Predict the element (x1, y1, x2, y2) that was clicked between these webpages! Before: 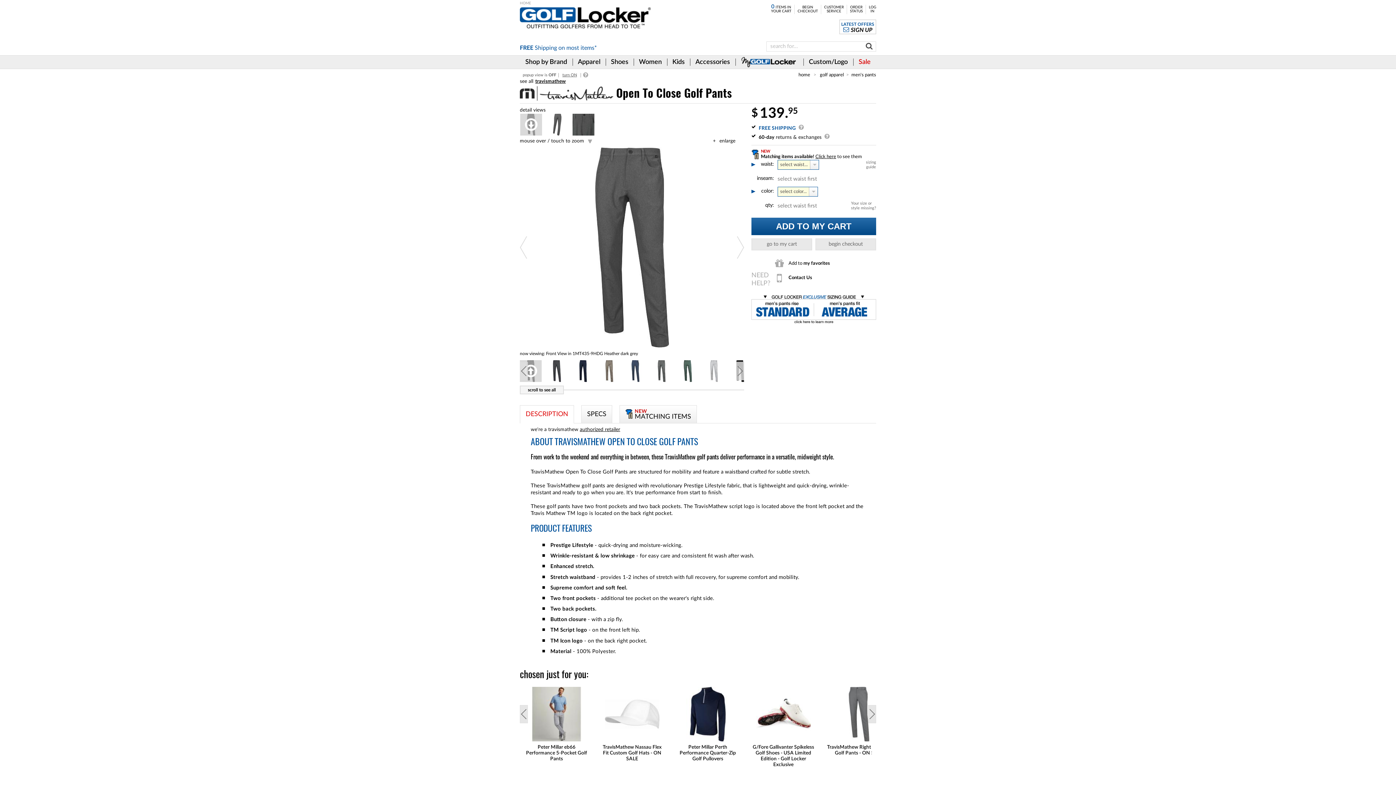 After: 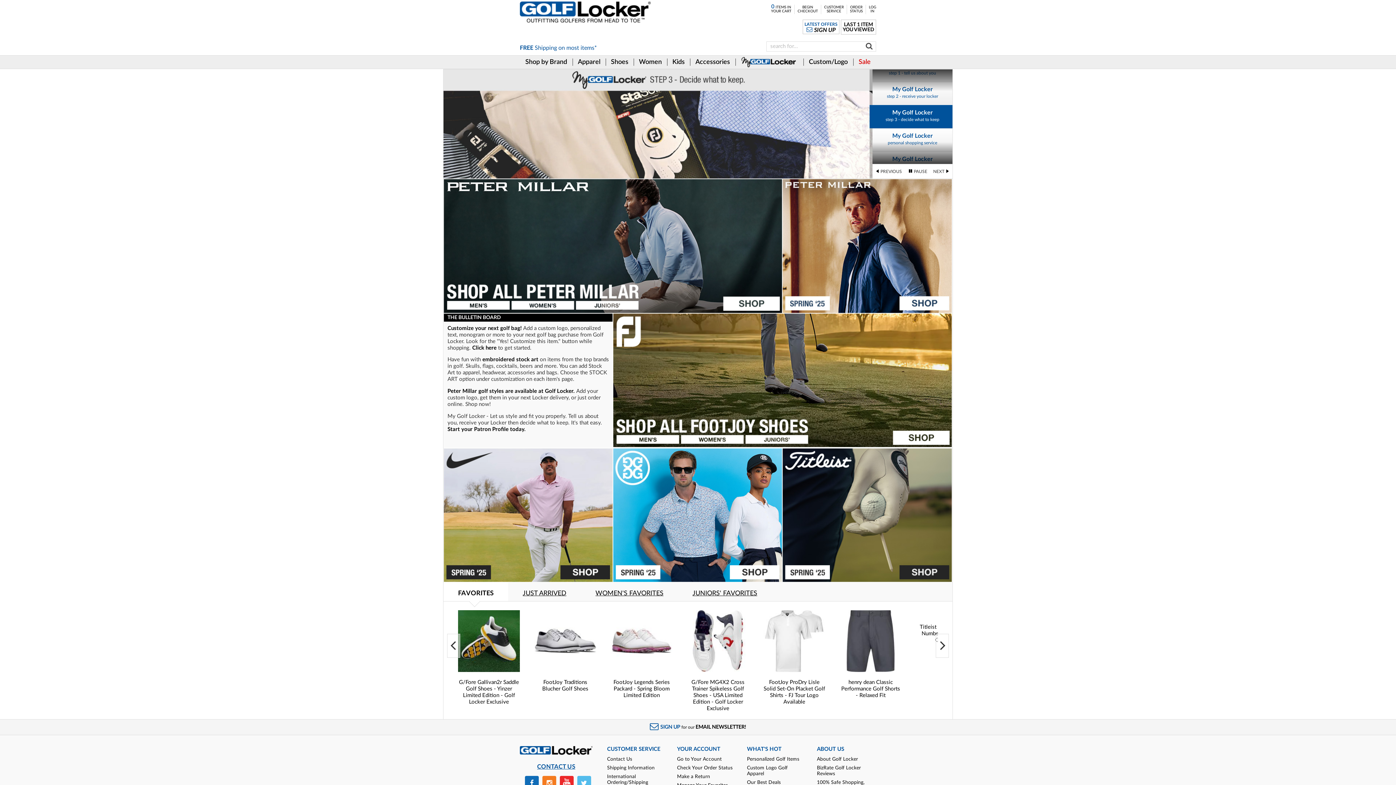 Action: bbox: (798, 72, 810, 77) label: home